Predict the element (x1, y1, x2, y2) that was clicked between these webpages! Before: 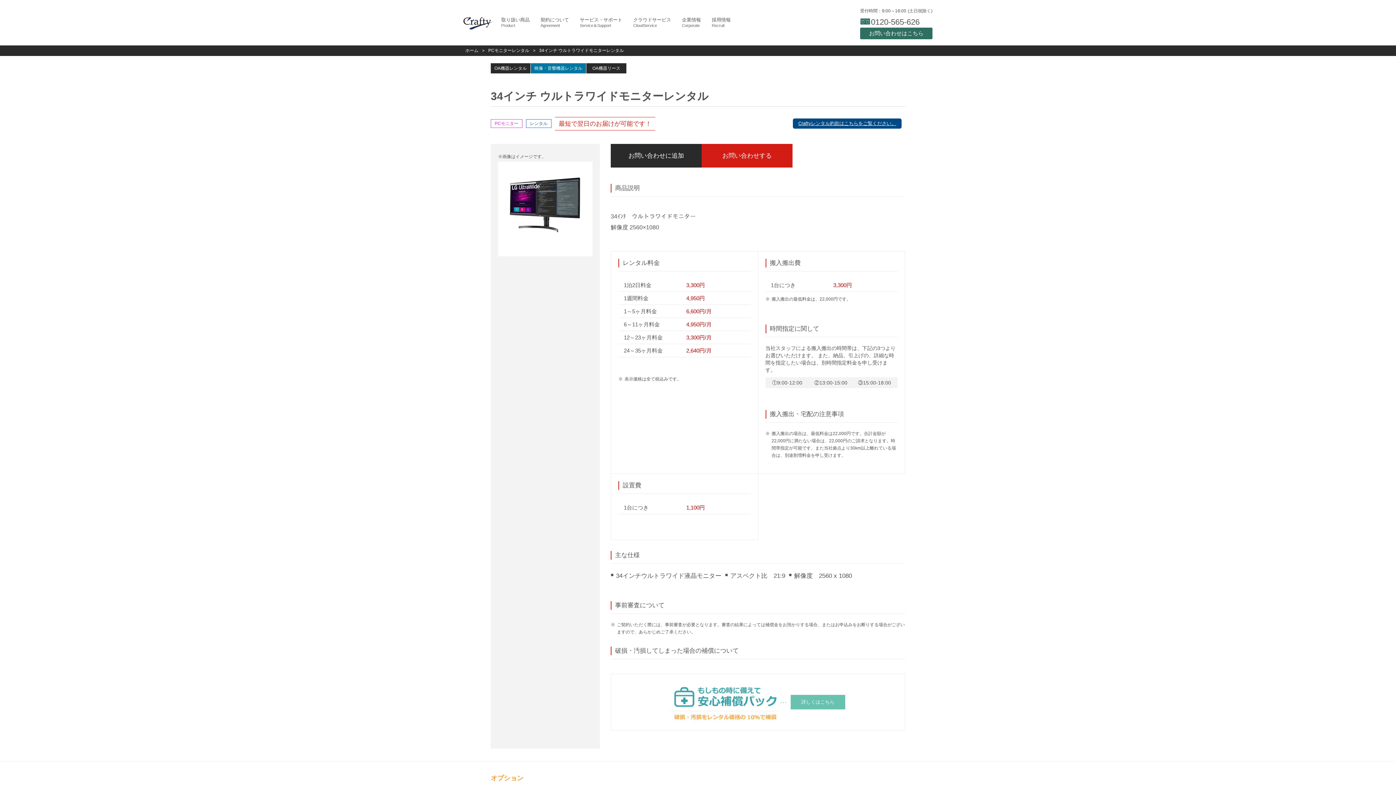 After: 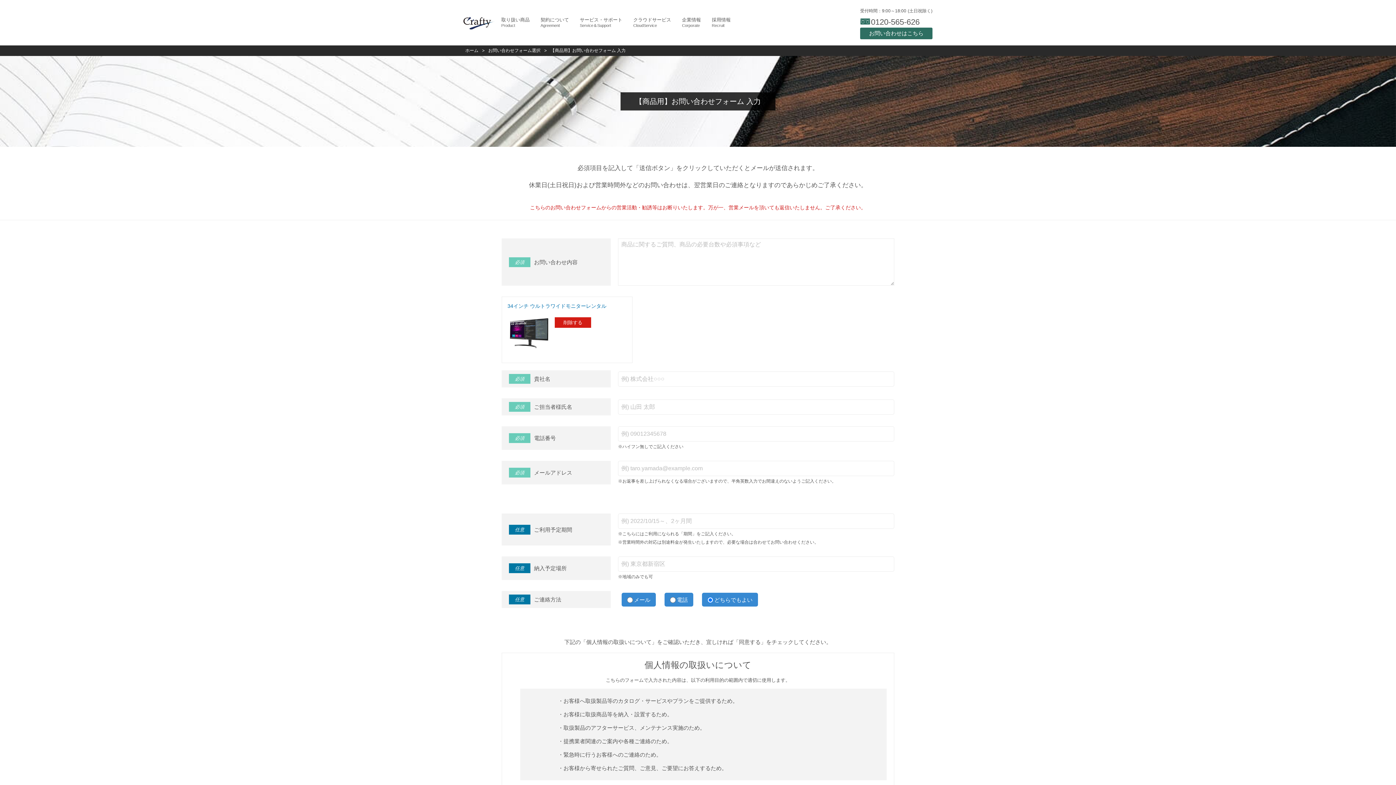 Action: label: お問い合わせする bbox: (701, 144, 792, 167)